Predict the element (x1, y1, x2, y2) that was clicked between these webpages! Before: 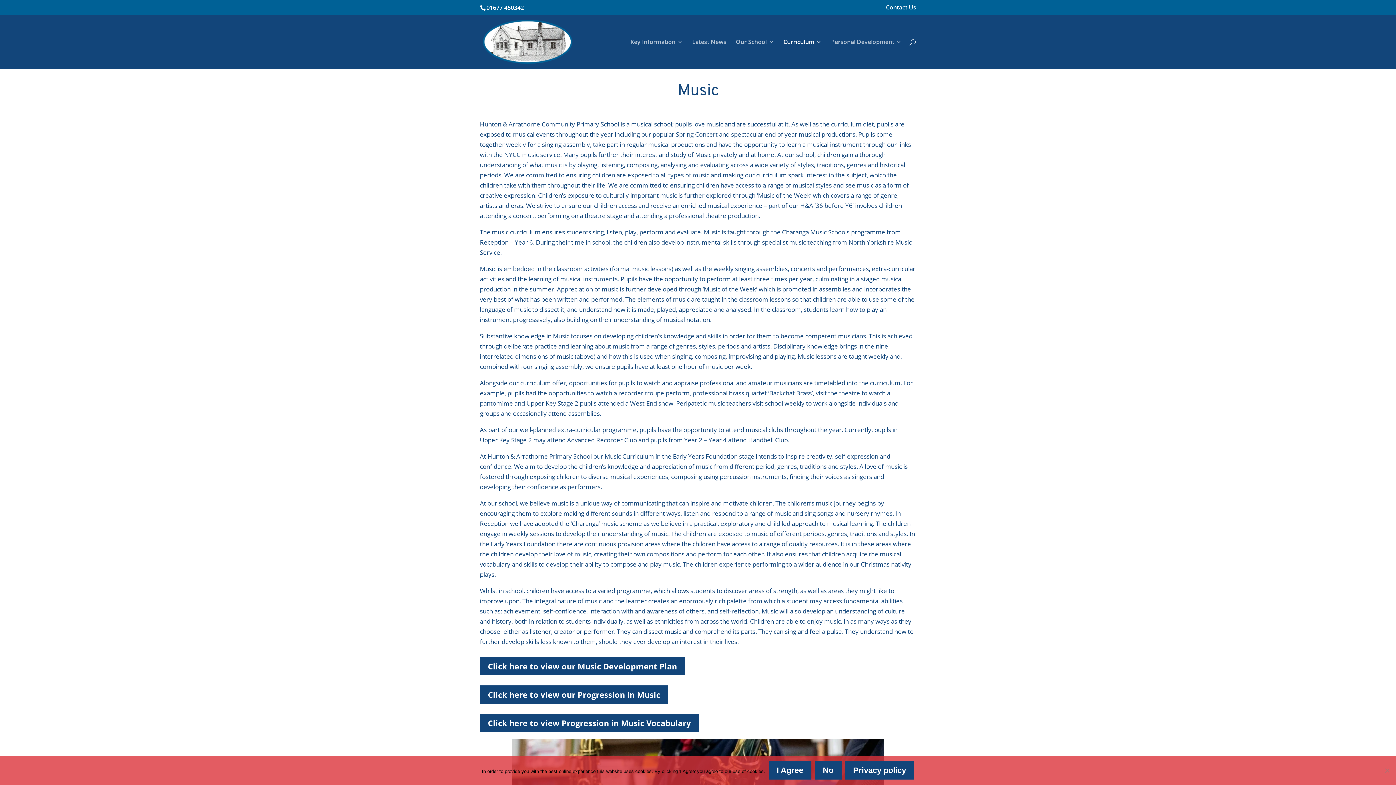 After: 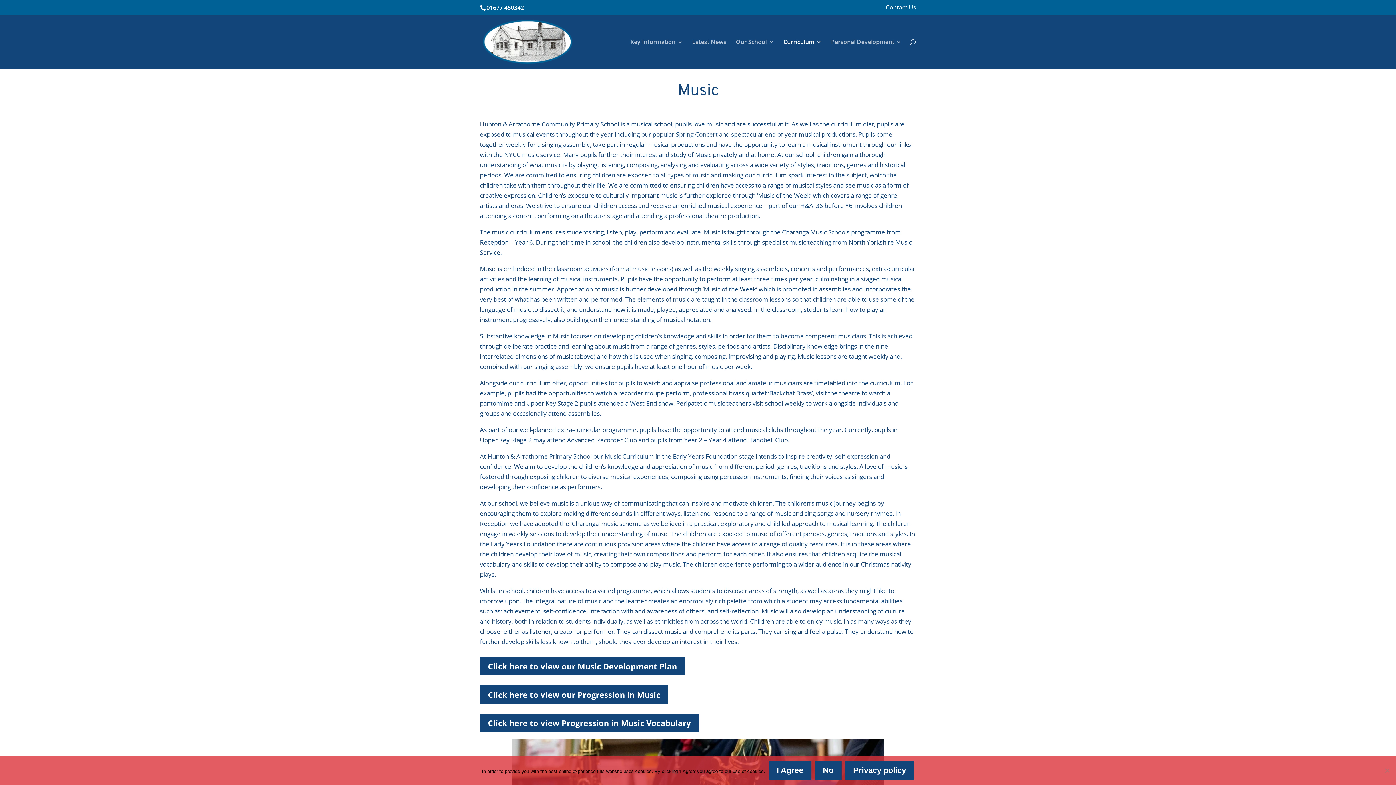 Action: bbox: (845, 761, 914, 780) label: Privacy policy